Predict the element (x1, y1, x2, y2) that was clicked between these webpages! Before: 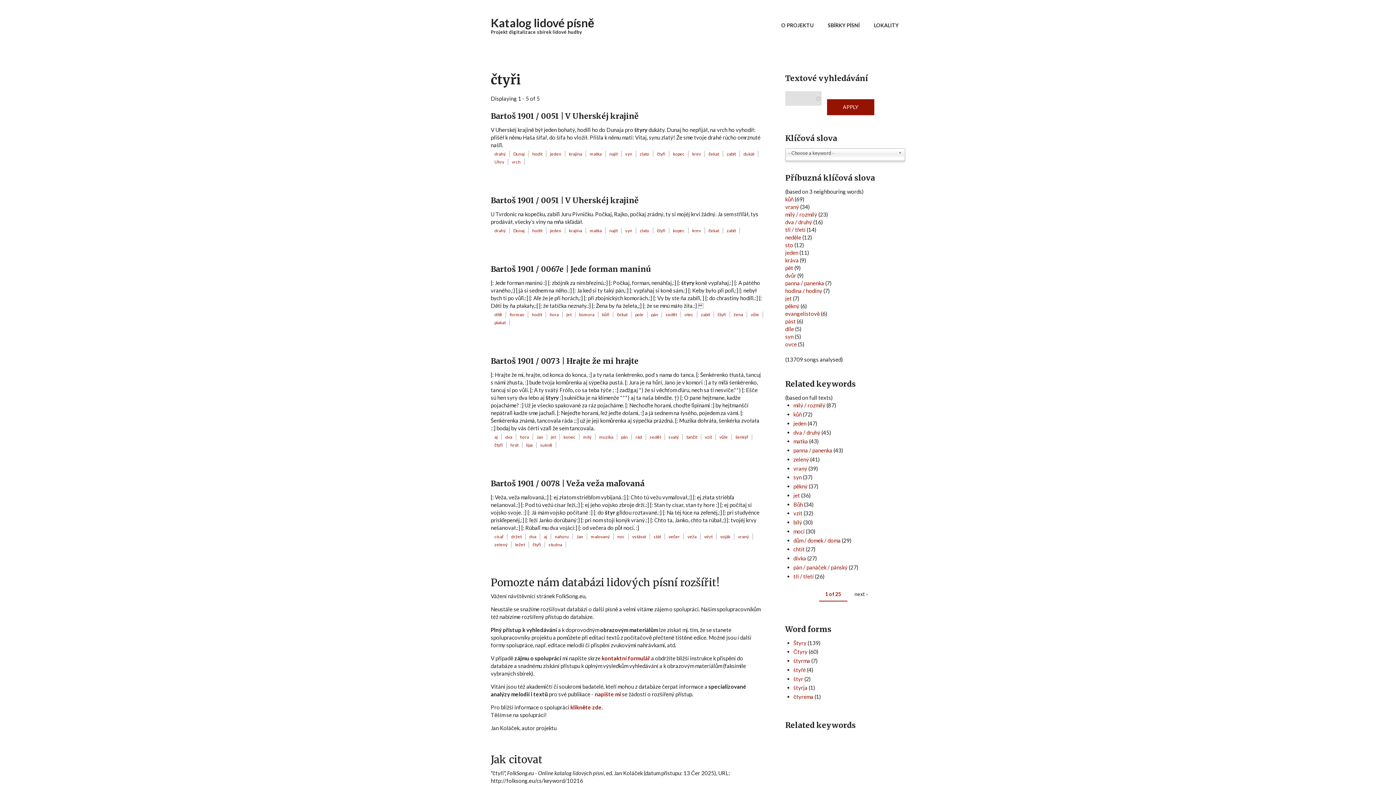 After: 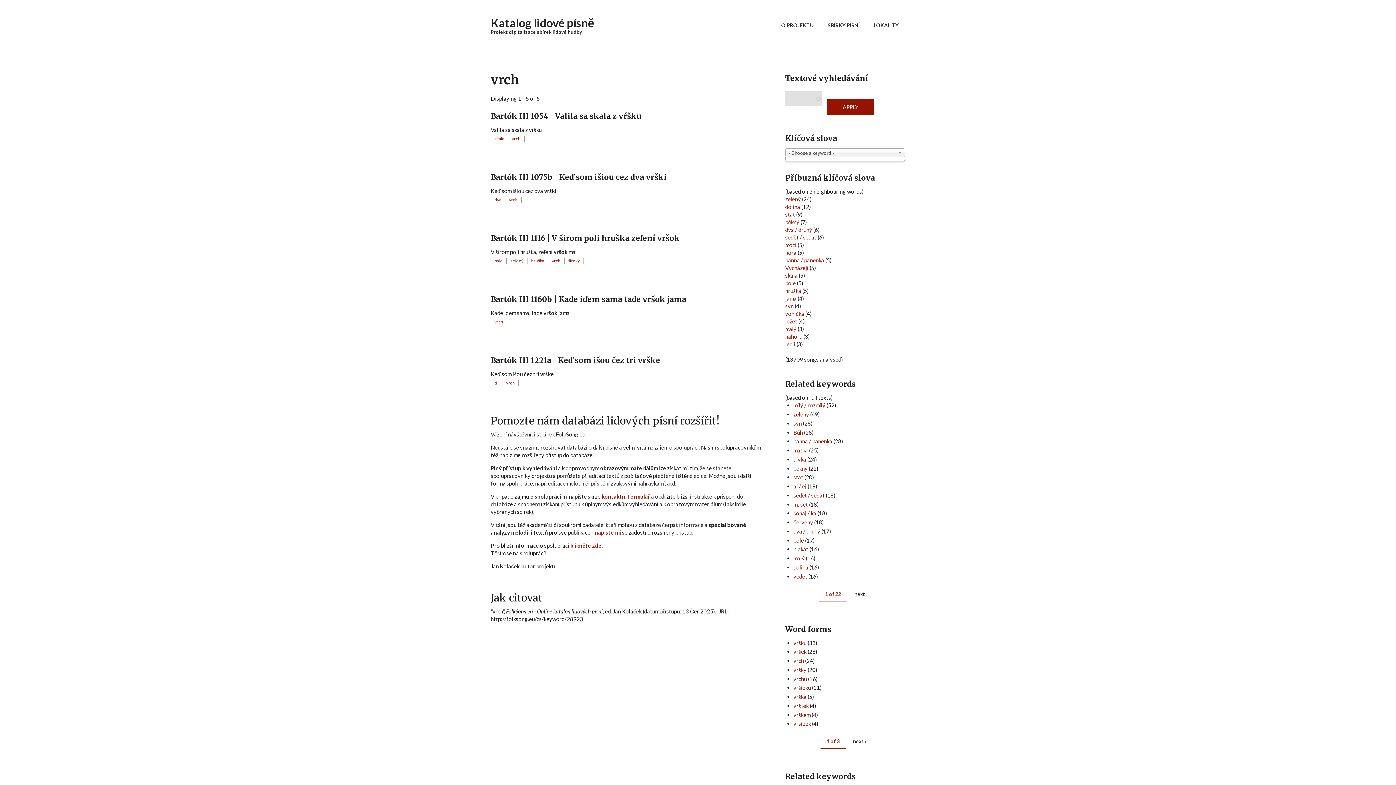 Action: label: vrch bbox: (512, 159, 520, 164)